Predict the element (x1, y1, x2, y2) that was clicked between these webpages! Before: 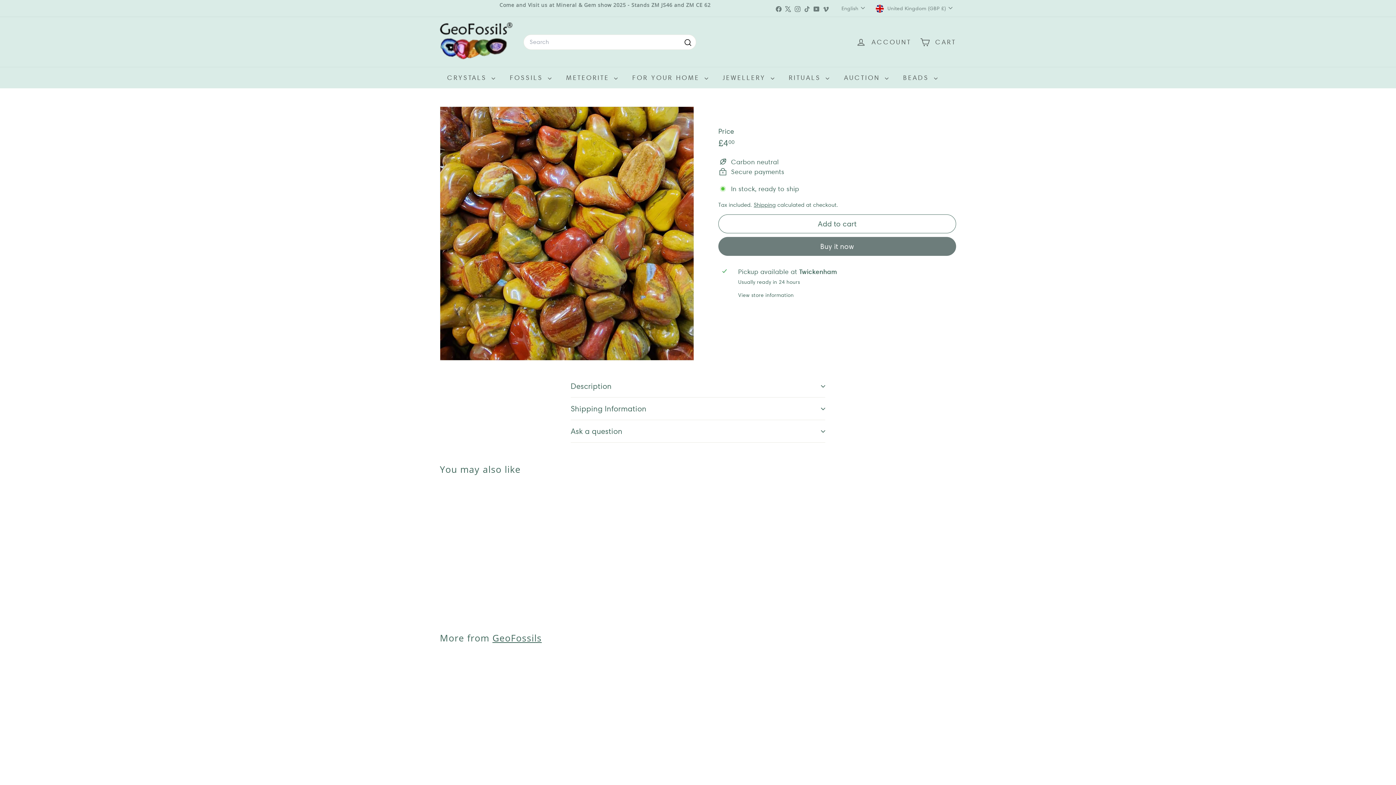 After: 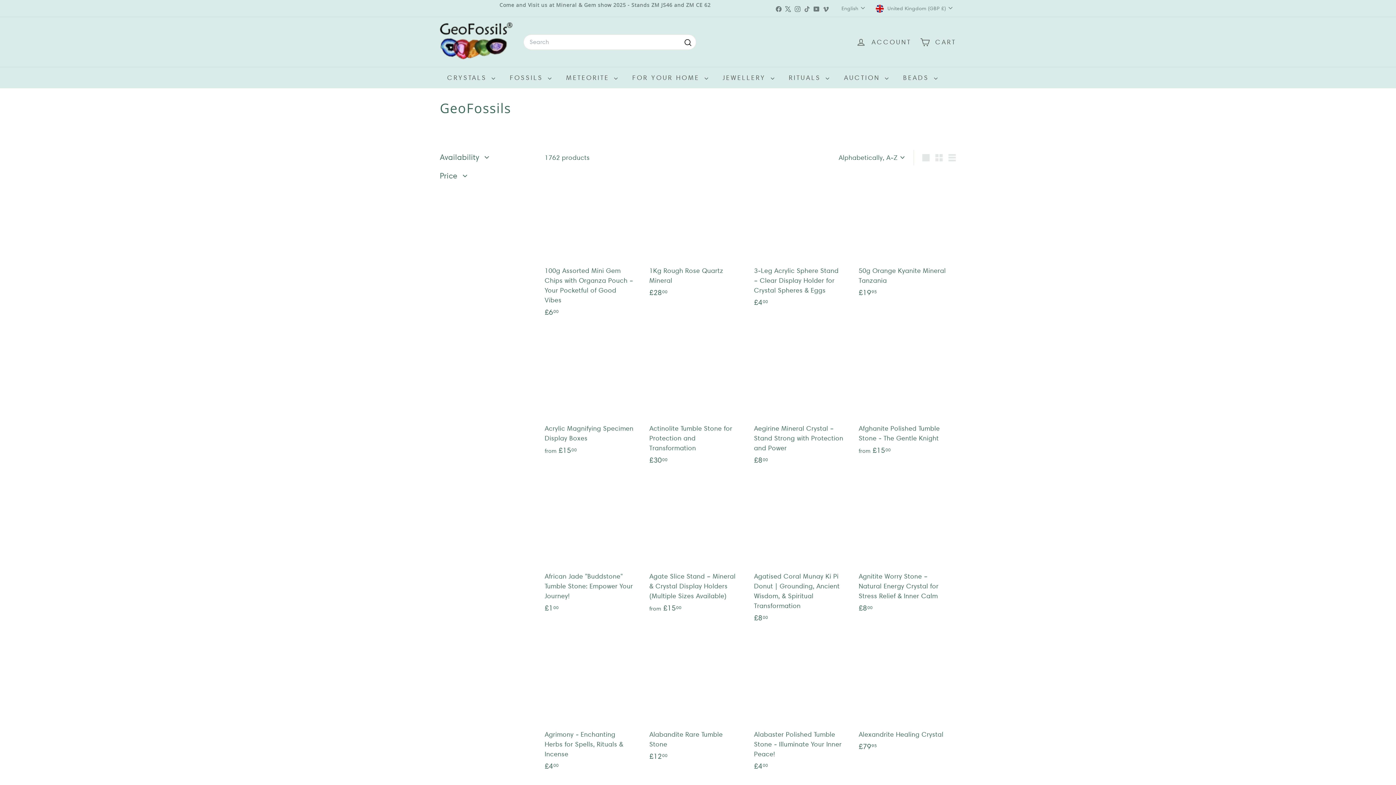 Action: label: GeoFossils bbox: (492, 632, 541, 644)